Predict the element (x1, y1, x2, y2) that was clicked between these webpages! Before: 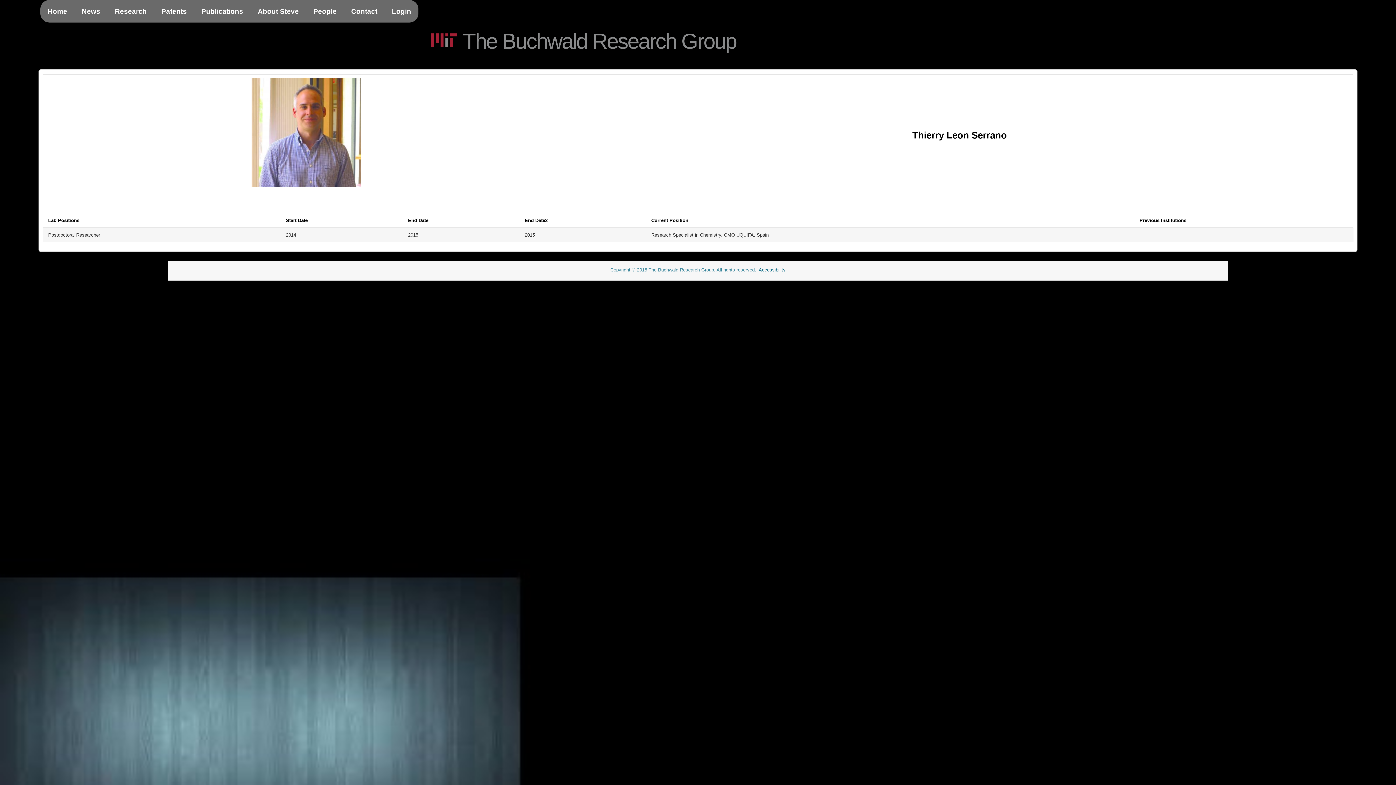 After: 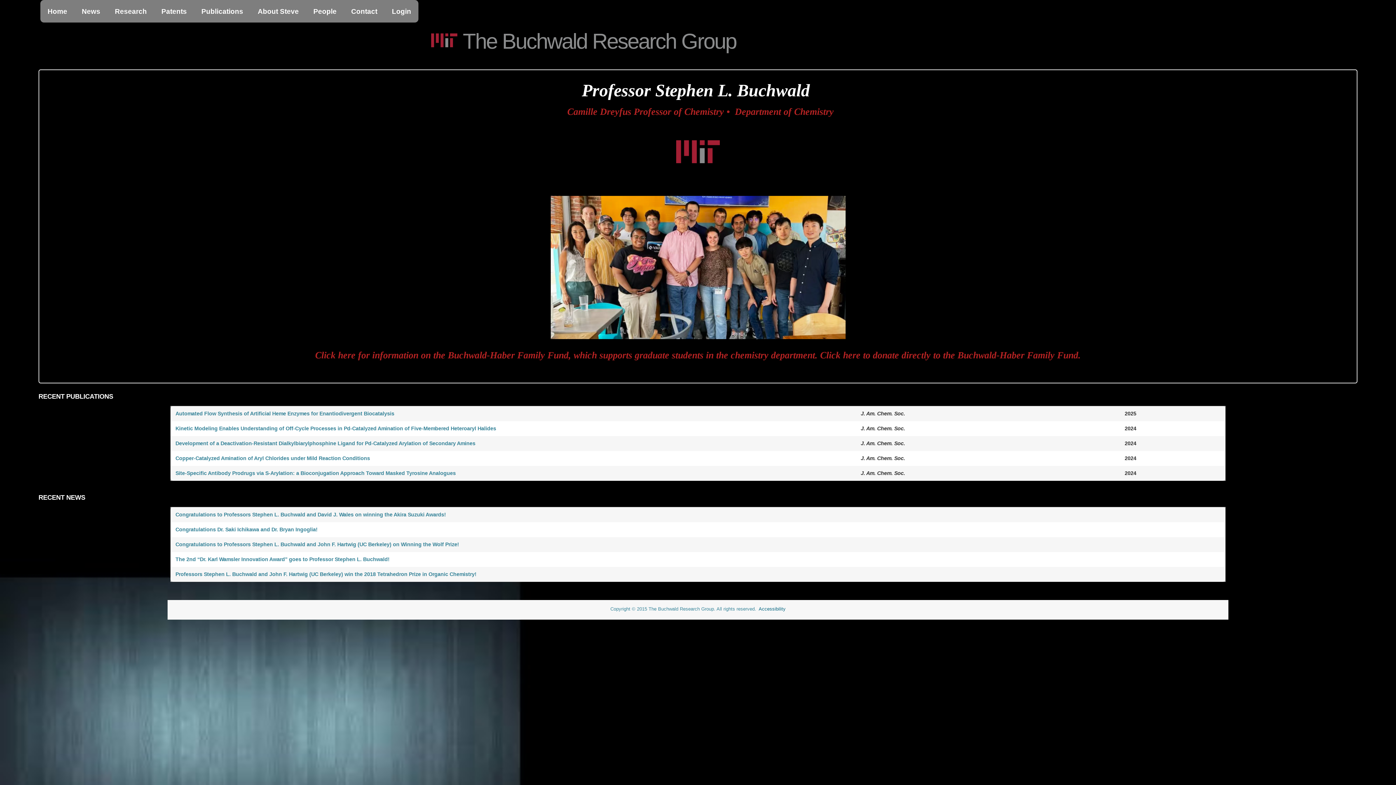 Action: label: The Buchwald Research Group bbox: (462, 29, 736, 53)